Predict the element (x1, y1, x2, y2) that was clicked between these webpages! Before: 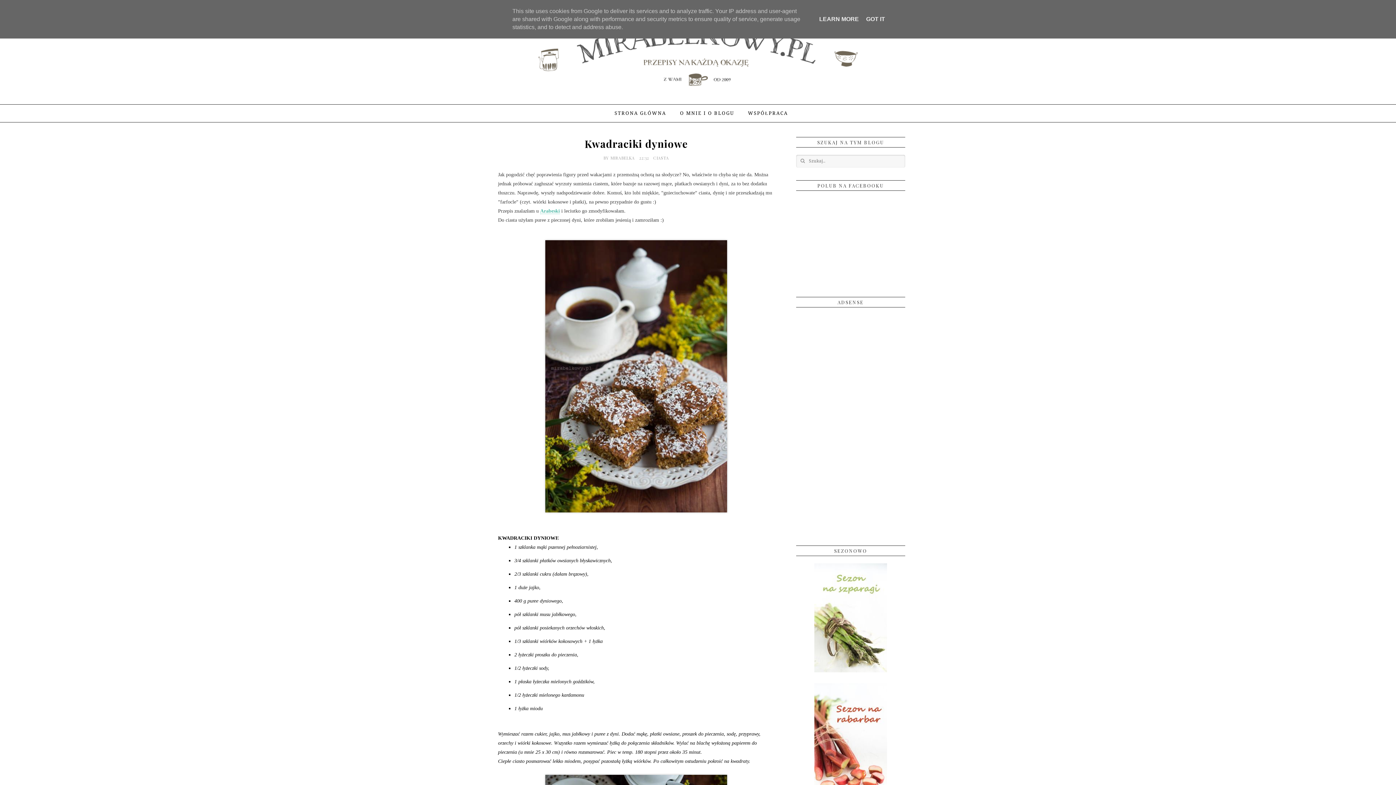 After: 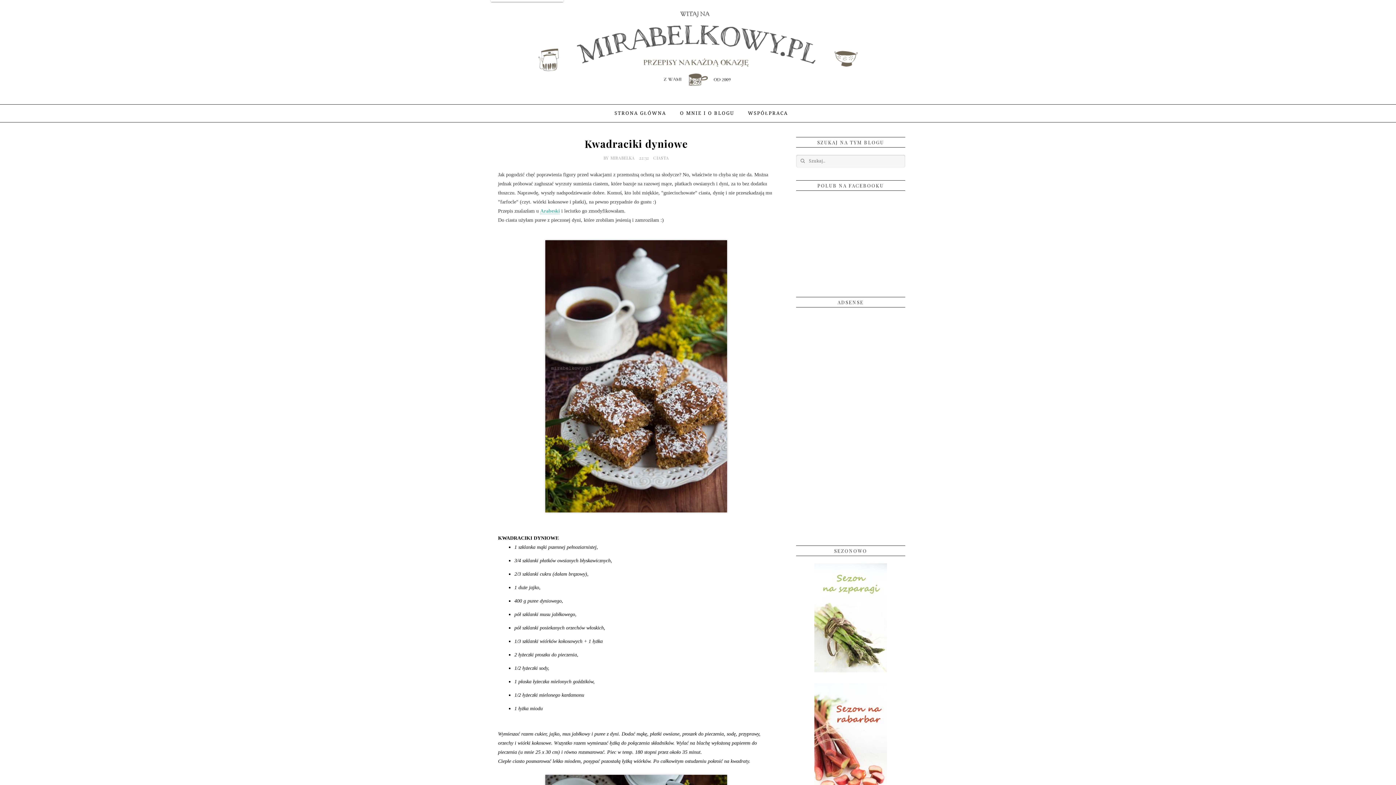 Action: bbox: (864, 16, 887, 22) label: GOT IT